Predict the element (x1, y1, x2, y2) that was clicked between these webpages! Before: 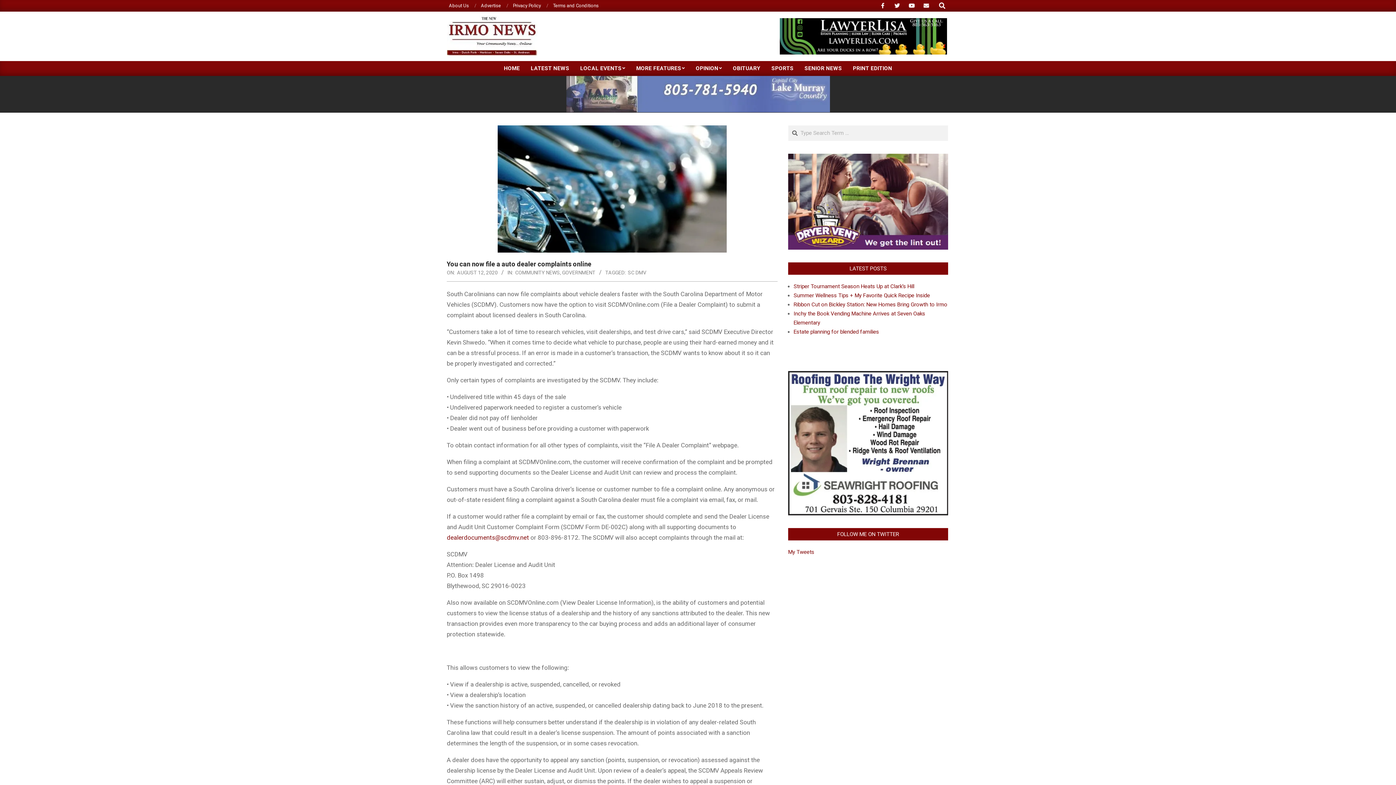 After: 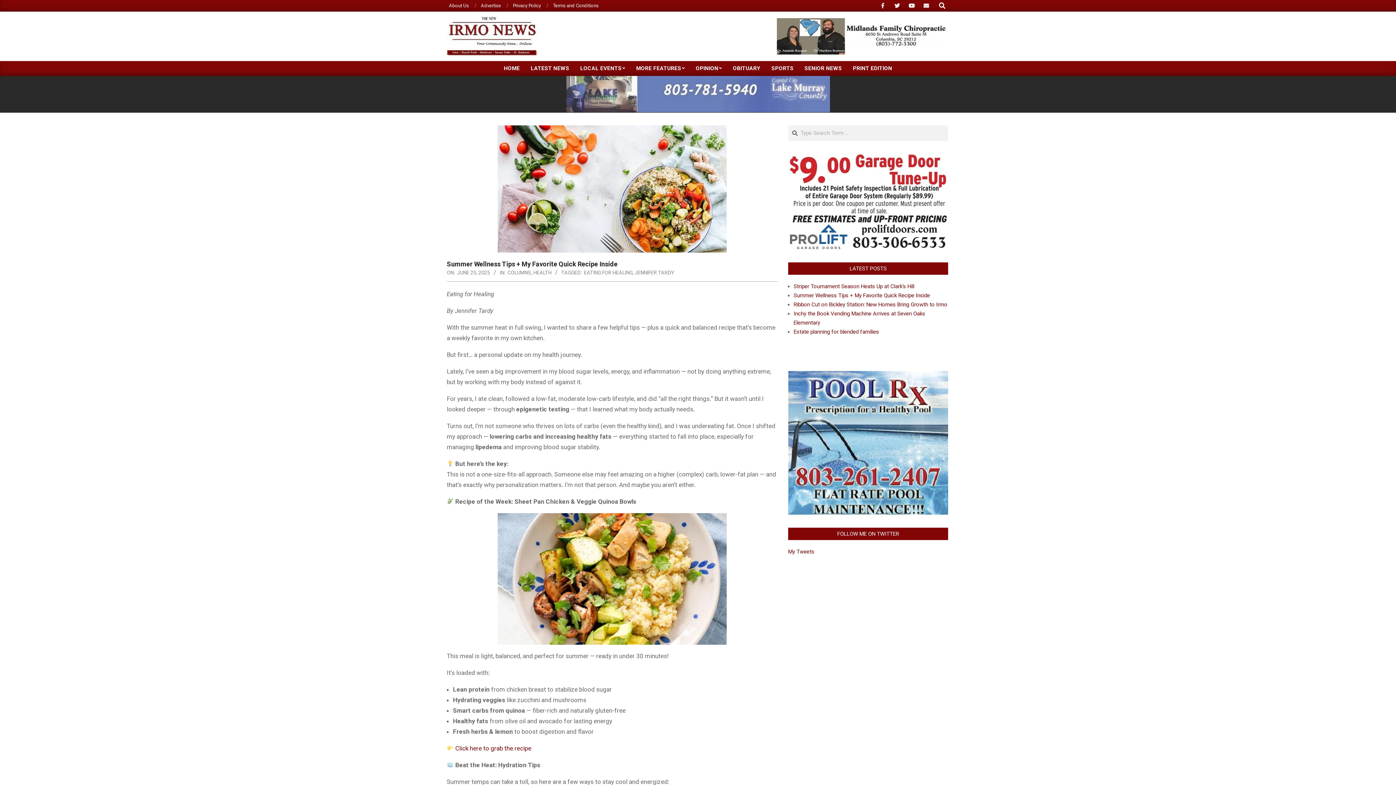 Action: bbox: (793, 292, 930, 298) label: Summer Wellness Tips + My Favorite Quick Recipe Inside